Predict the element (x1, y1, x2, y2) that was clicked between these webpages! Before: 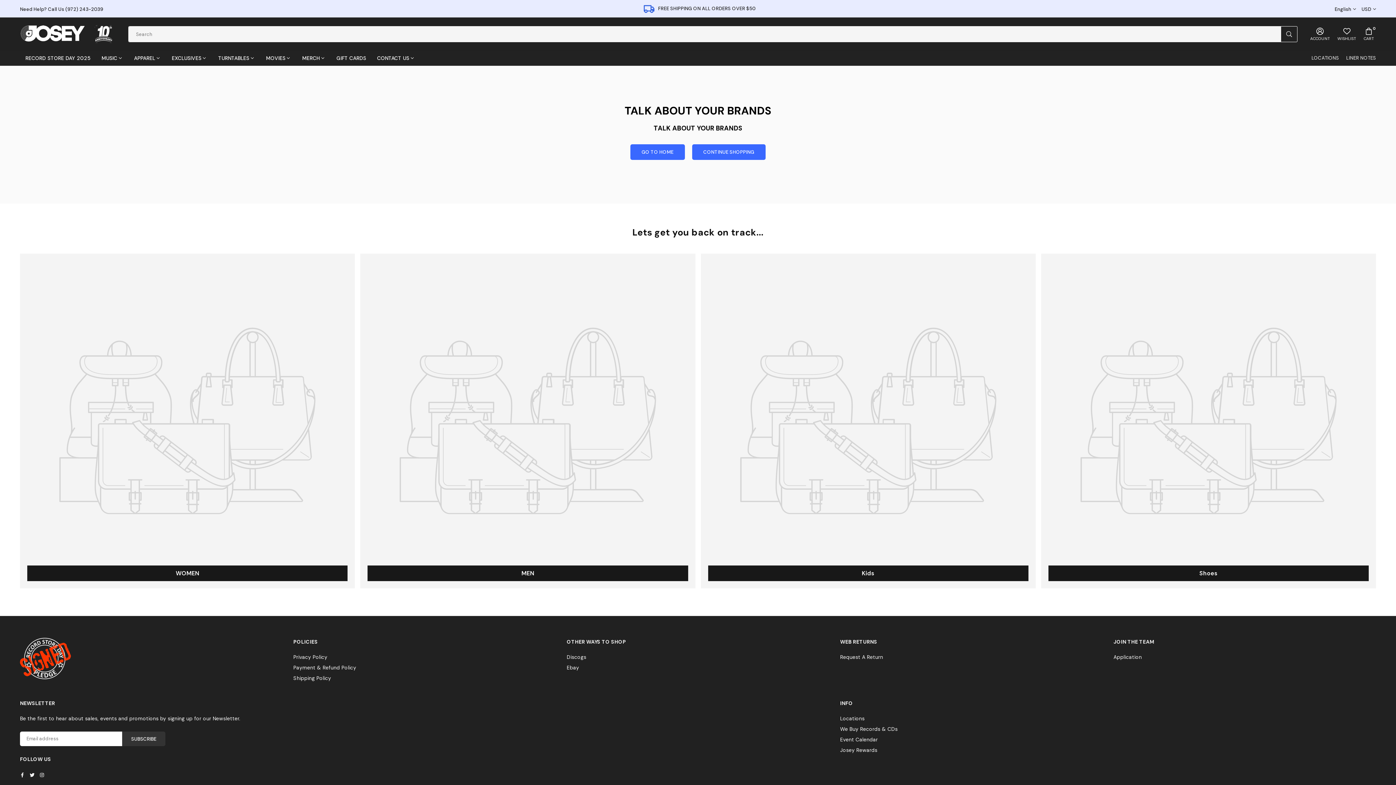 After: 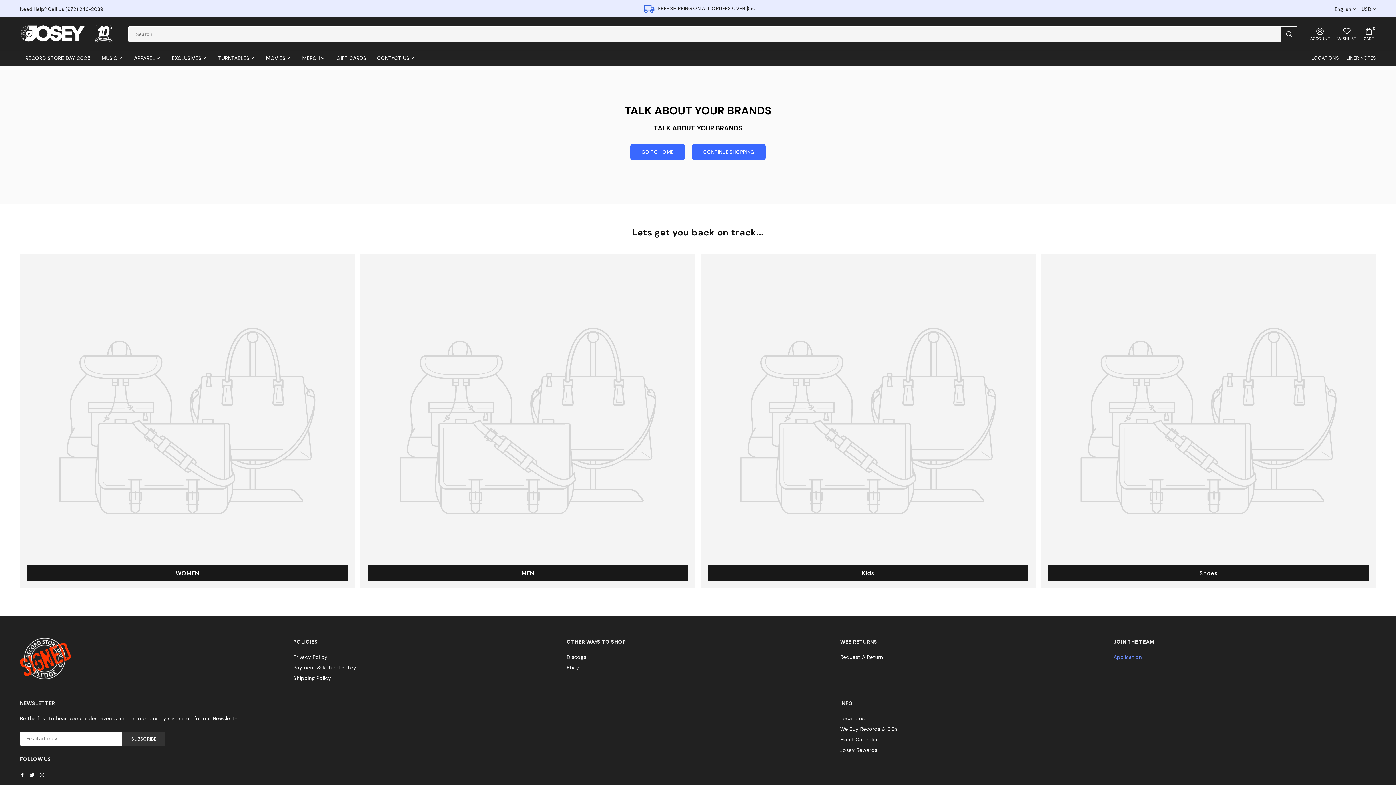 Action: label: Application bbox: (1113, 654, 1142, 660)